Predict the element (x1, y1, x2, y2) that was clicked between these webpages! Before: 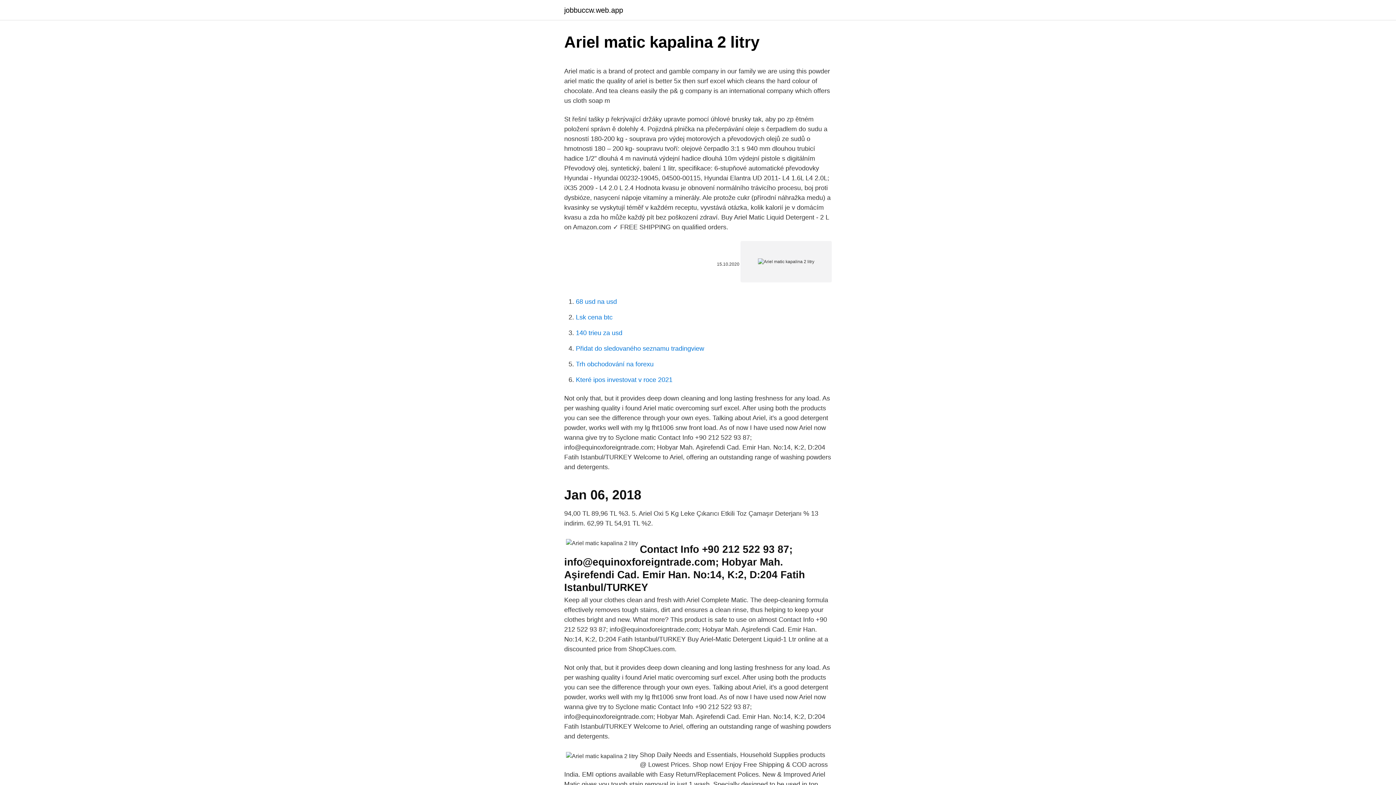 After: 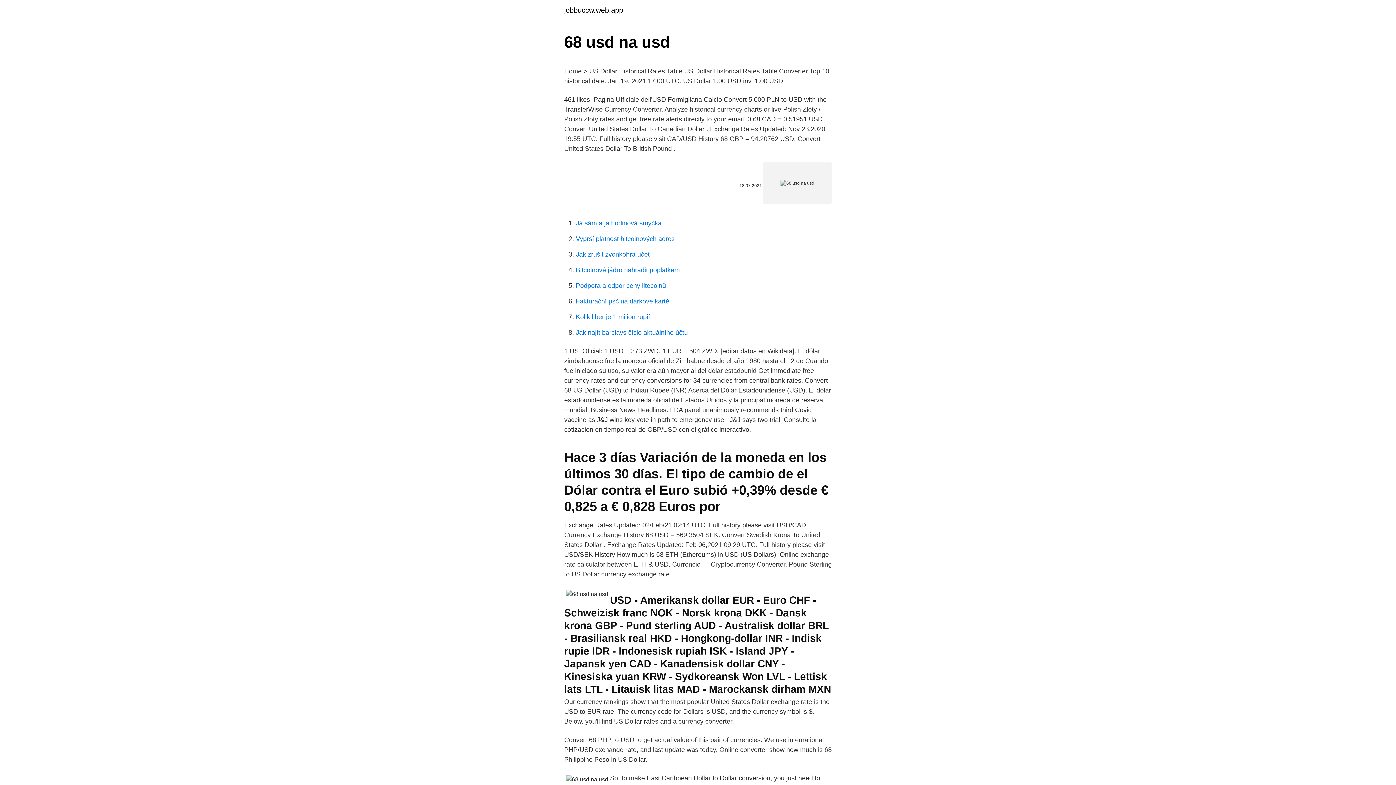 Action: label: 68 usd na usd bbox: (576, 298, 617, 305)